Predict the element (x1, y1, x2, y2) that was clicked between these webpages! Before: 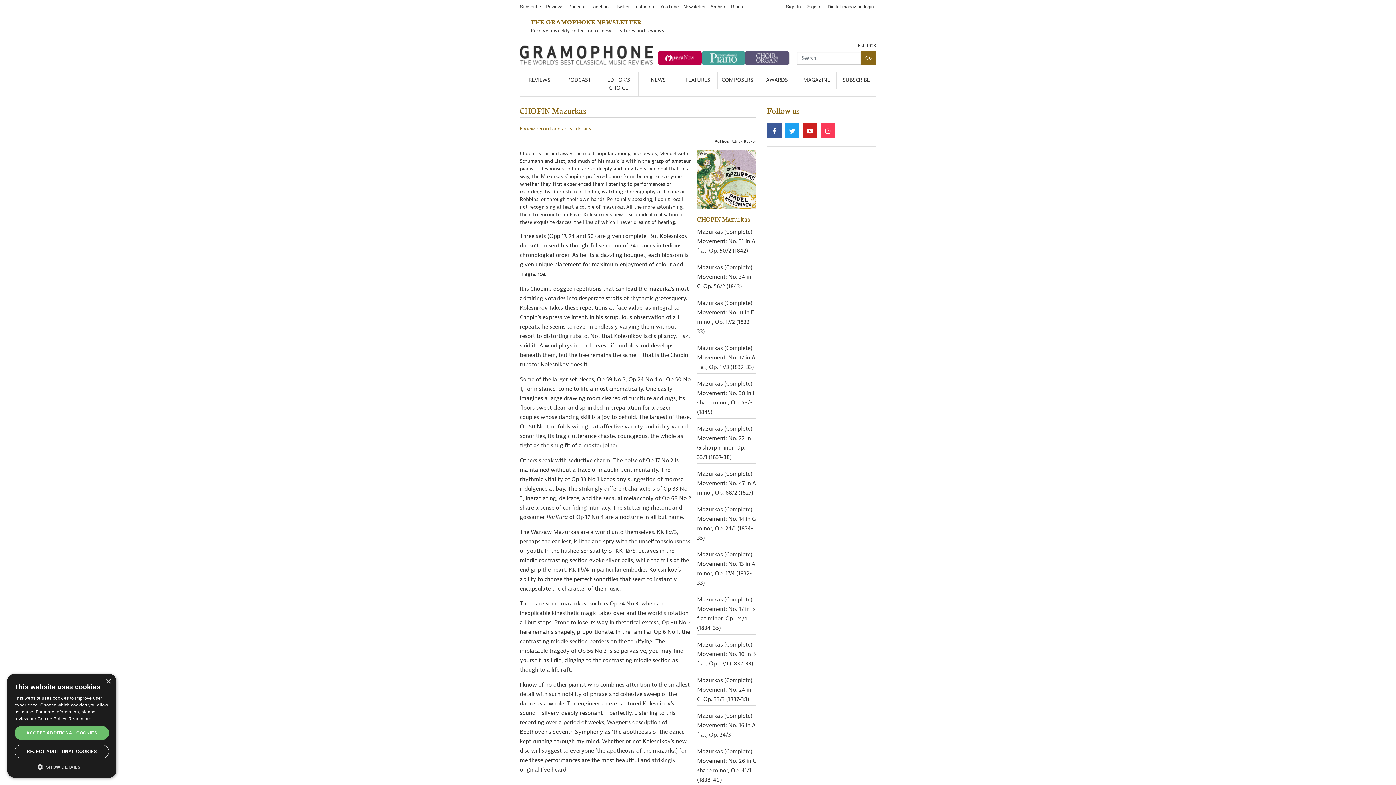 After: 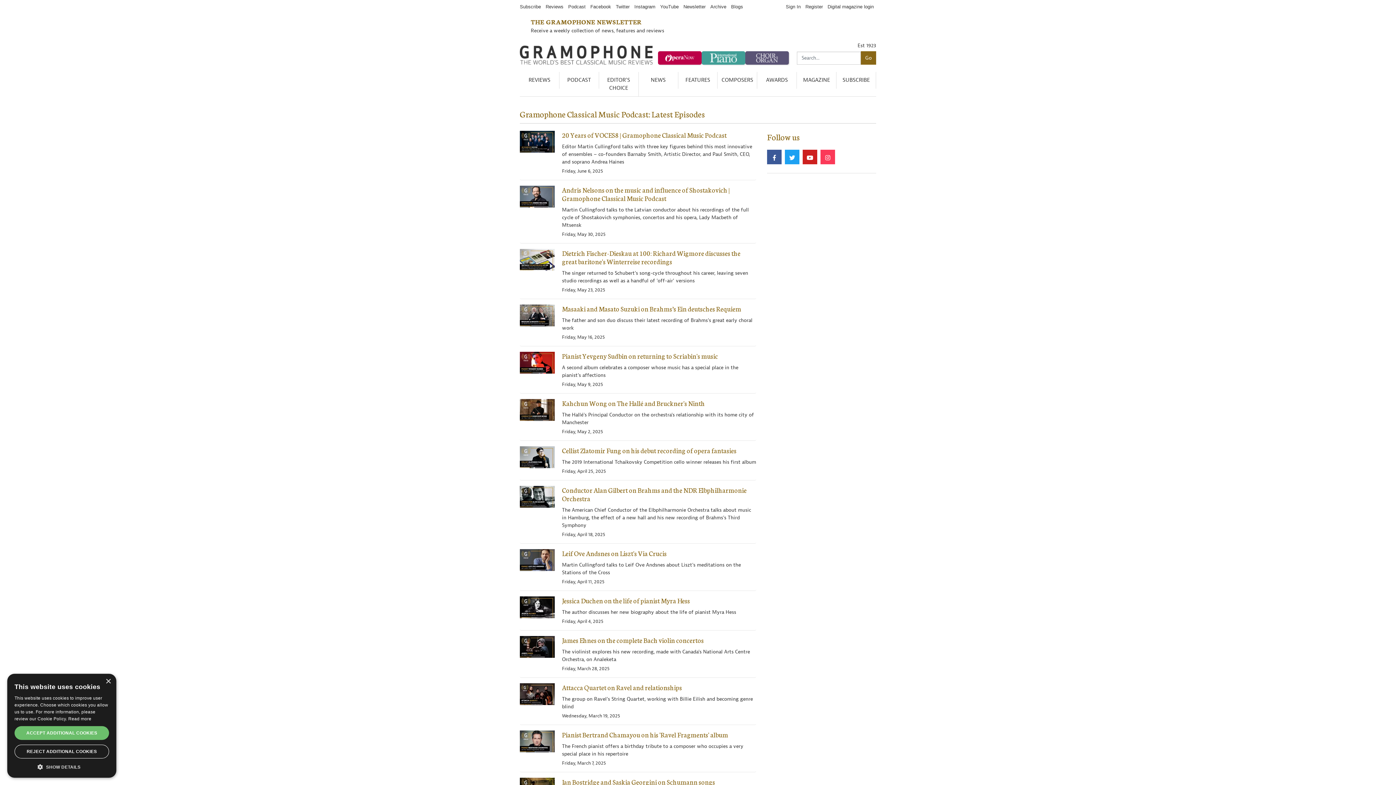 Action: bbox: (559, 87, 599, 104) label: PODCAST